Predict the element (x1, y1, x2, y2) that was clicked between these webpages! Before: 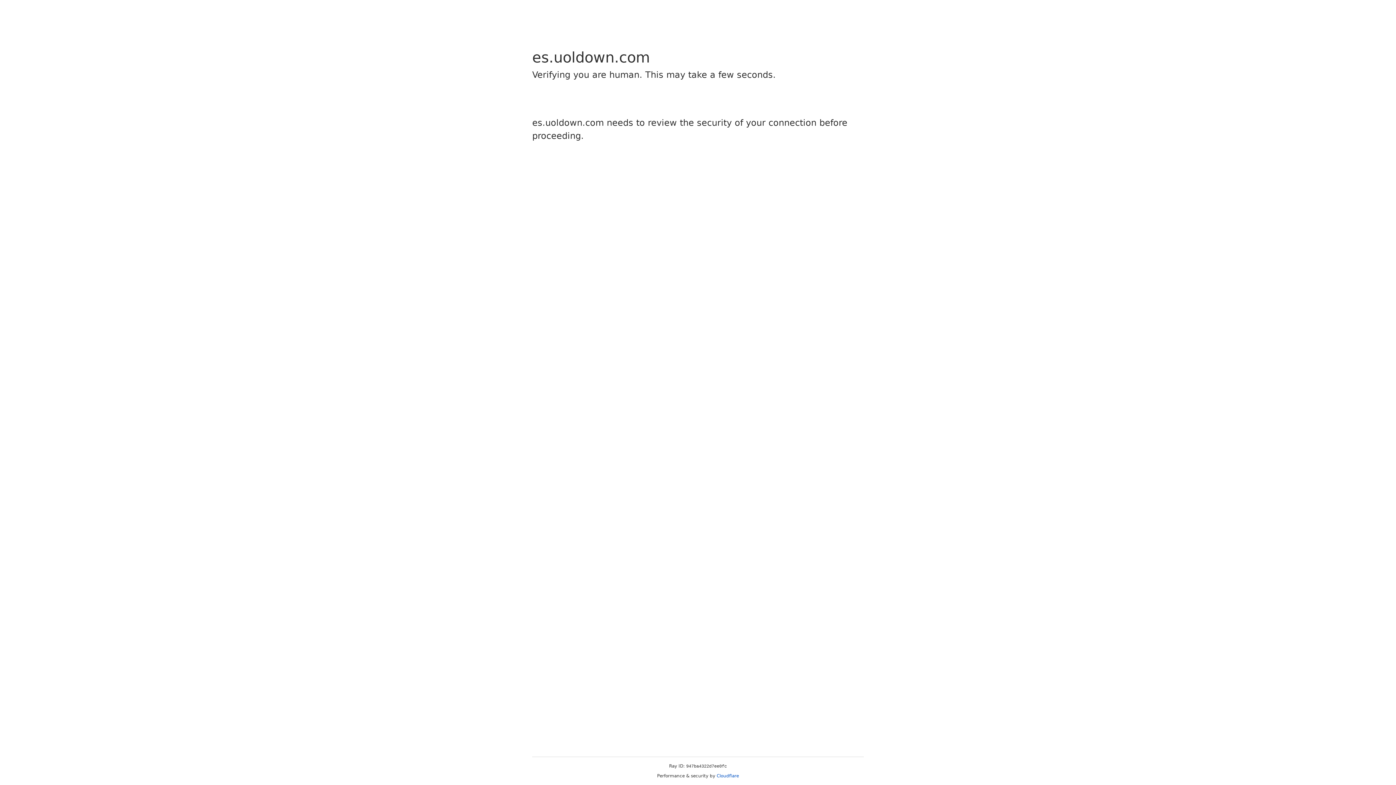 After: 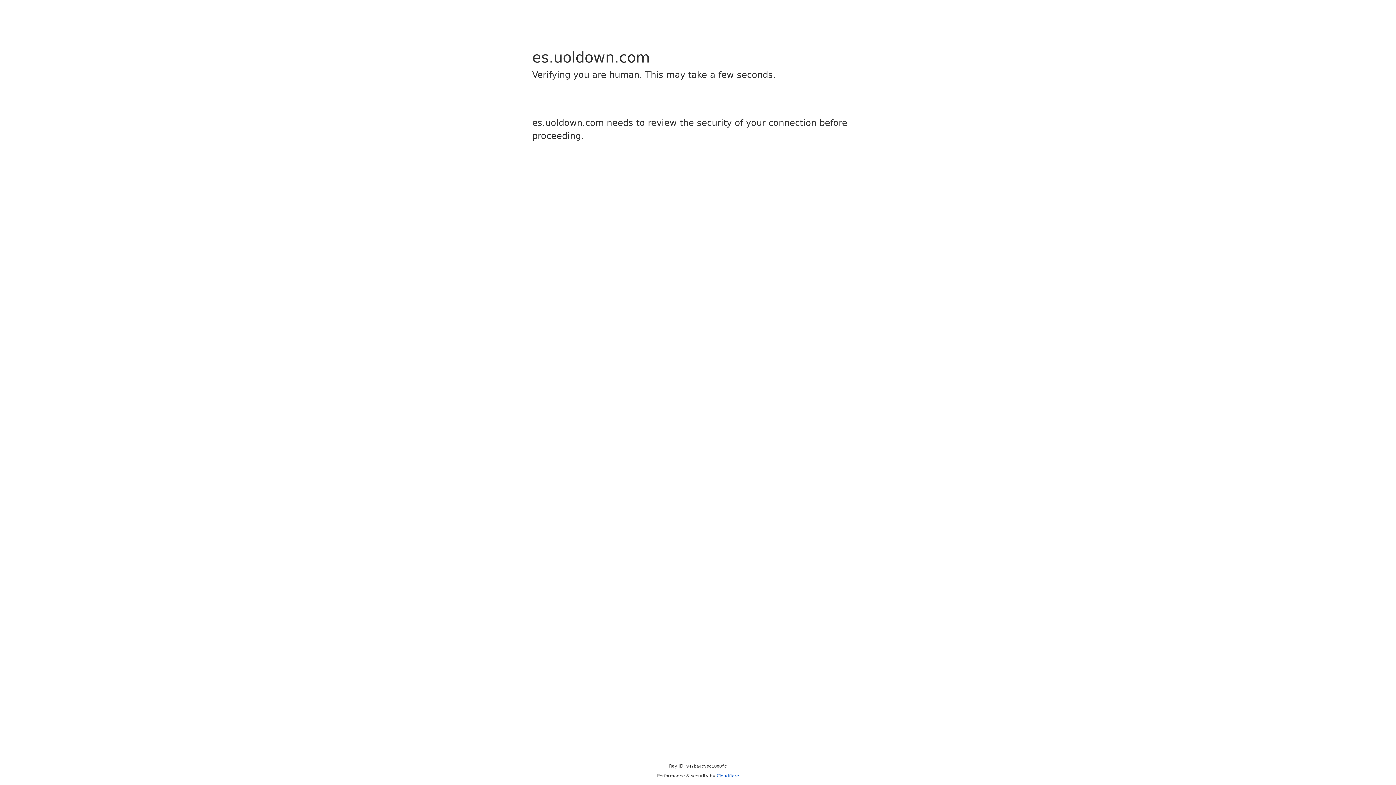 Action: bbox: (716, 773, 739, 778) label: Cloudflare